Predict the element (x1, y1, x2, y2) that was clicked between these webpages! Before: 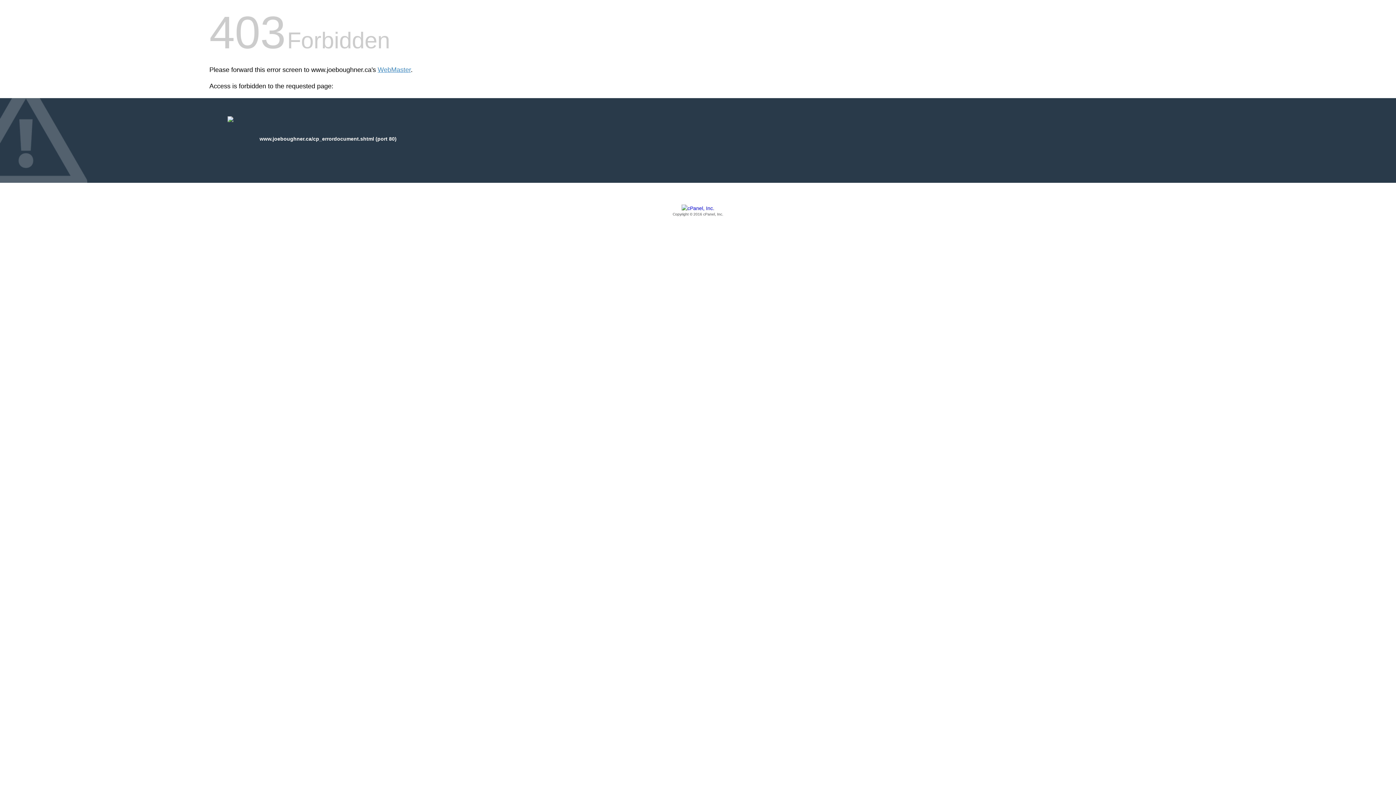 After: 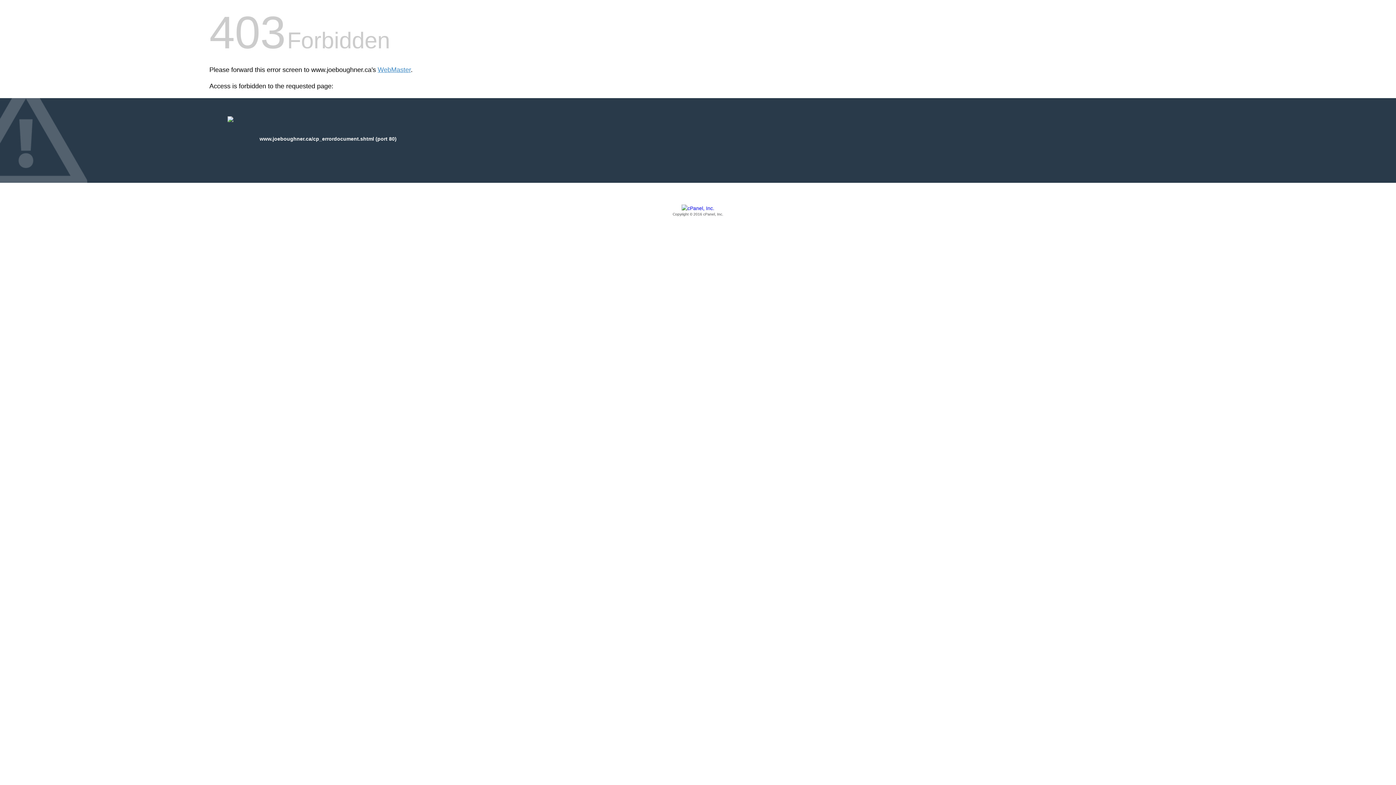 Action: bbox: (209, 205, 1186, 217) label: Copyright © 2016 cPanel, Inc.